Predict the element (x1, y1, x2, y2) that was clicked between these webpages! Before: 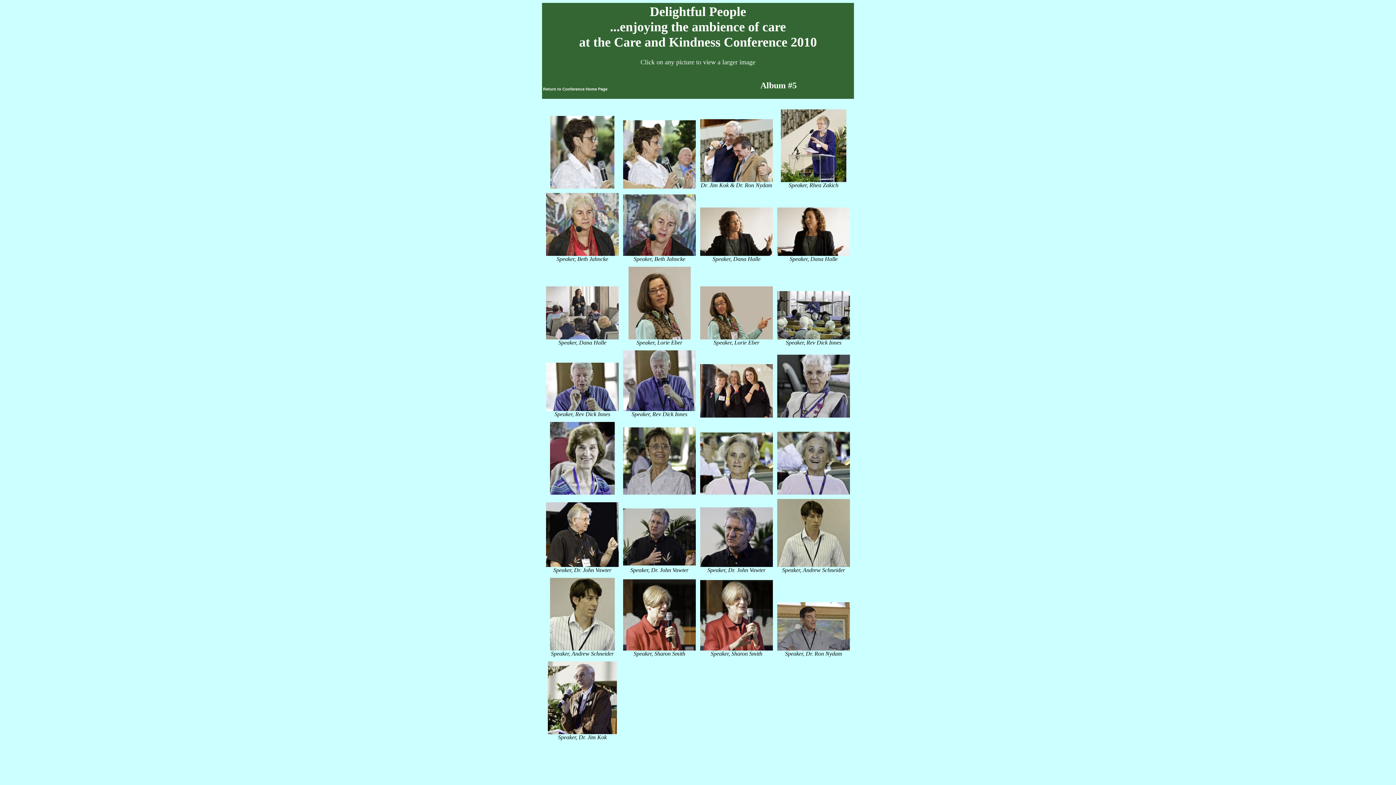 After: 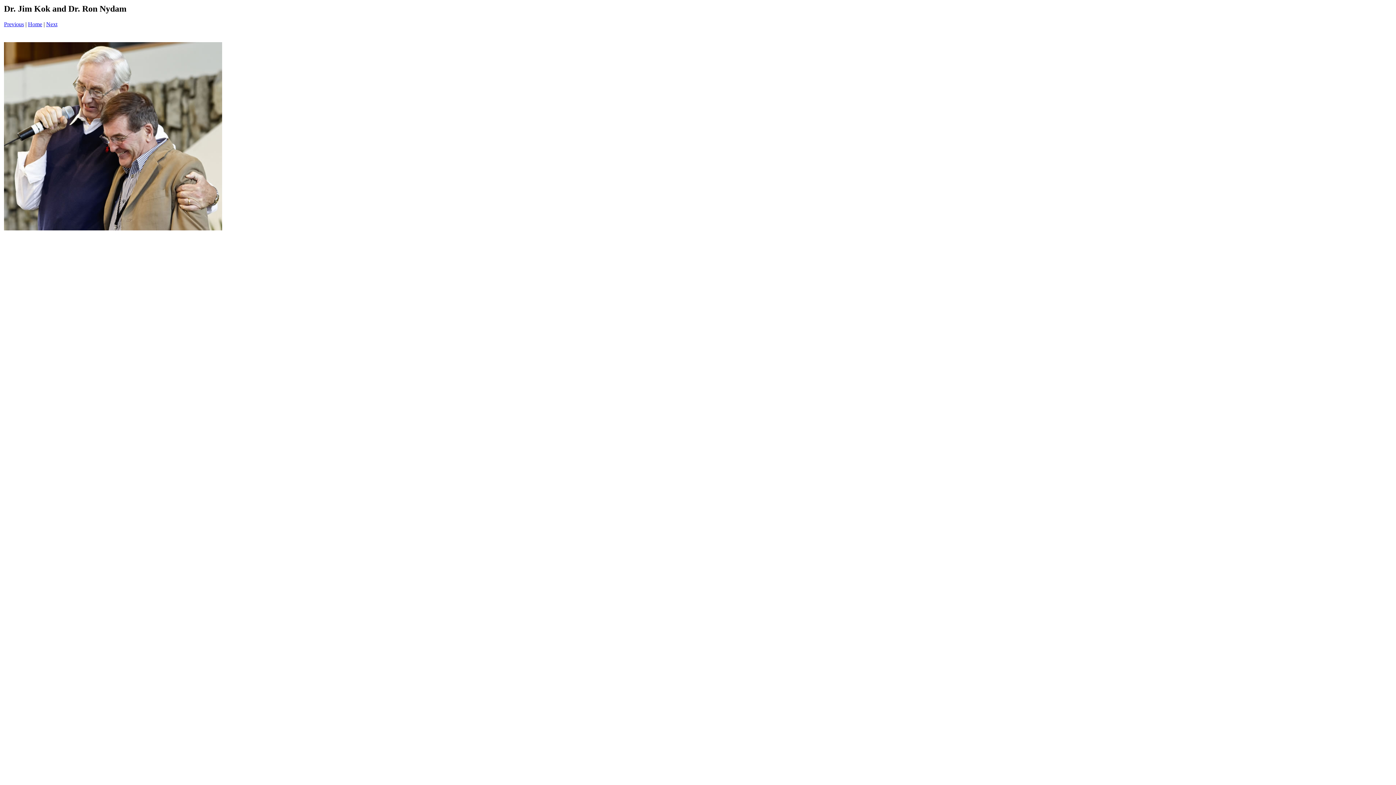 Action: bbox: (700, 177, 773, 183)